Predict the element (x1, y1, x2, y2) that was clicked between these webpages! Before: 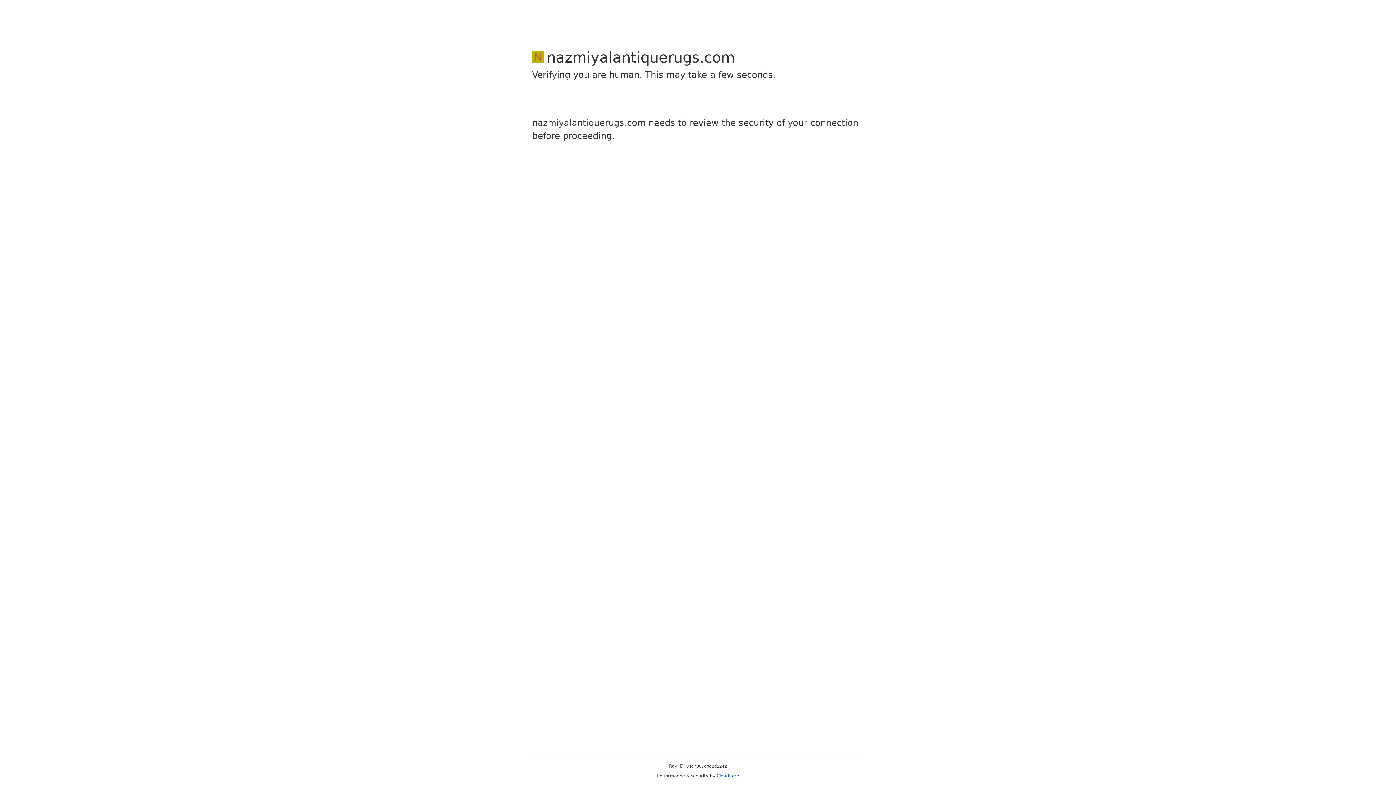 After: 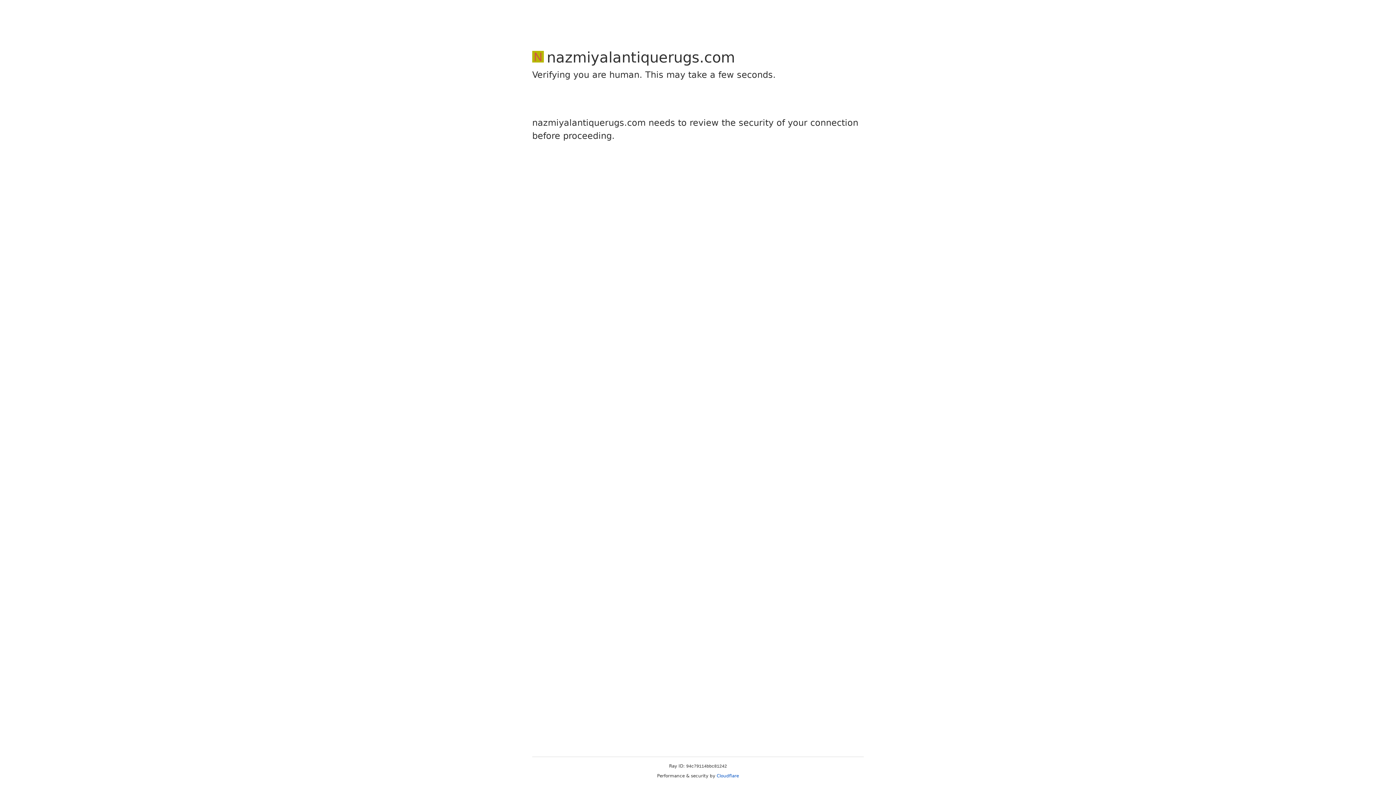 Action: bbox: (716, 773, 739, 778) label: Cloudflare